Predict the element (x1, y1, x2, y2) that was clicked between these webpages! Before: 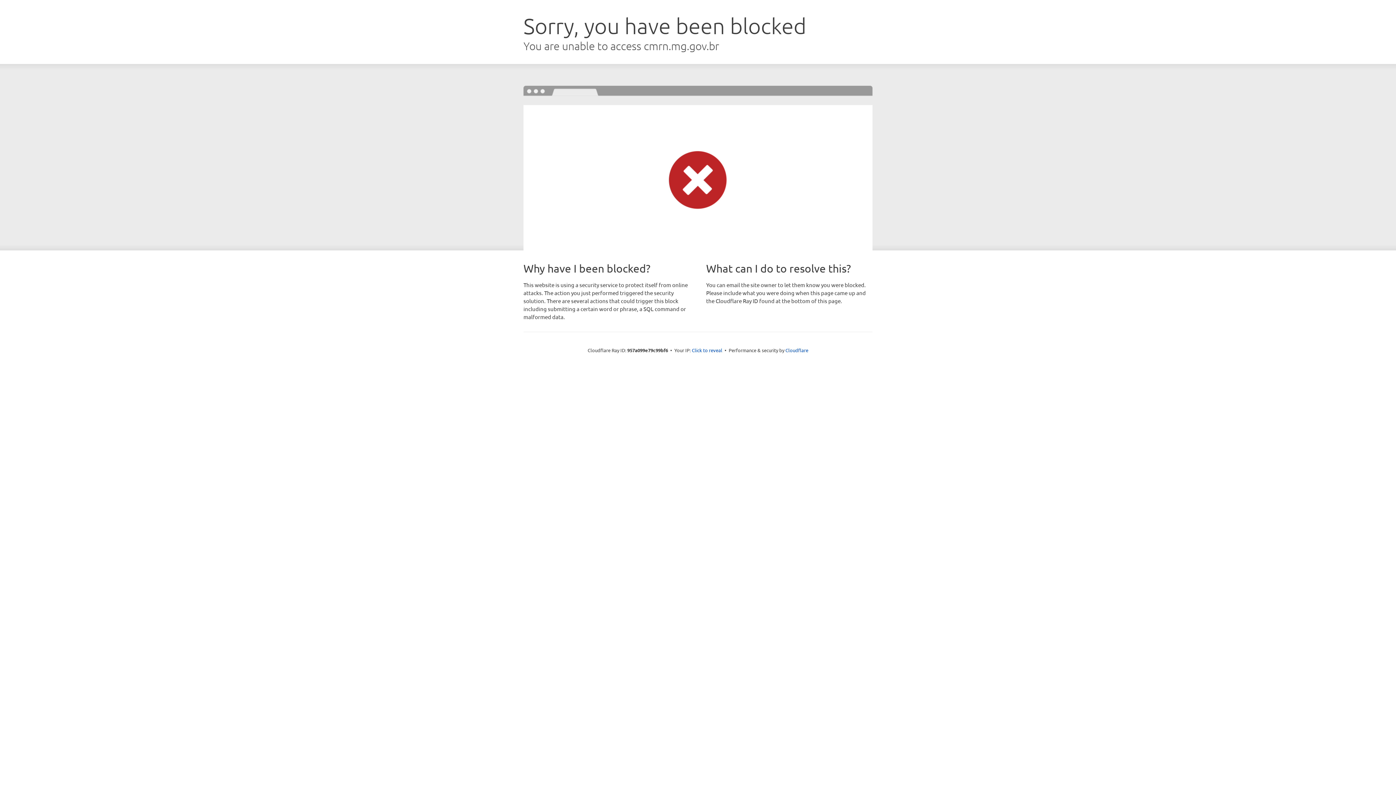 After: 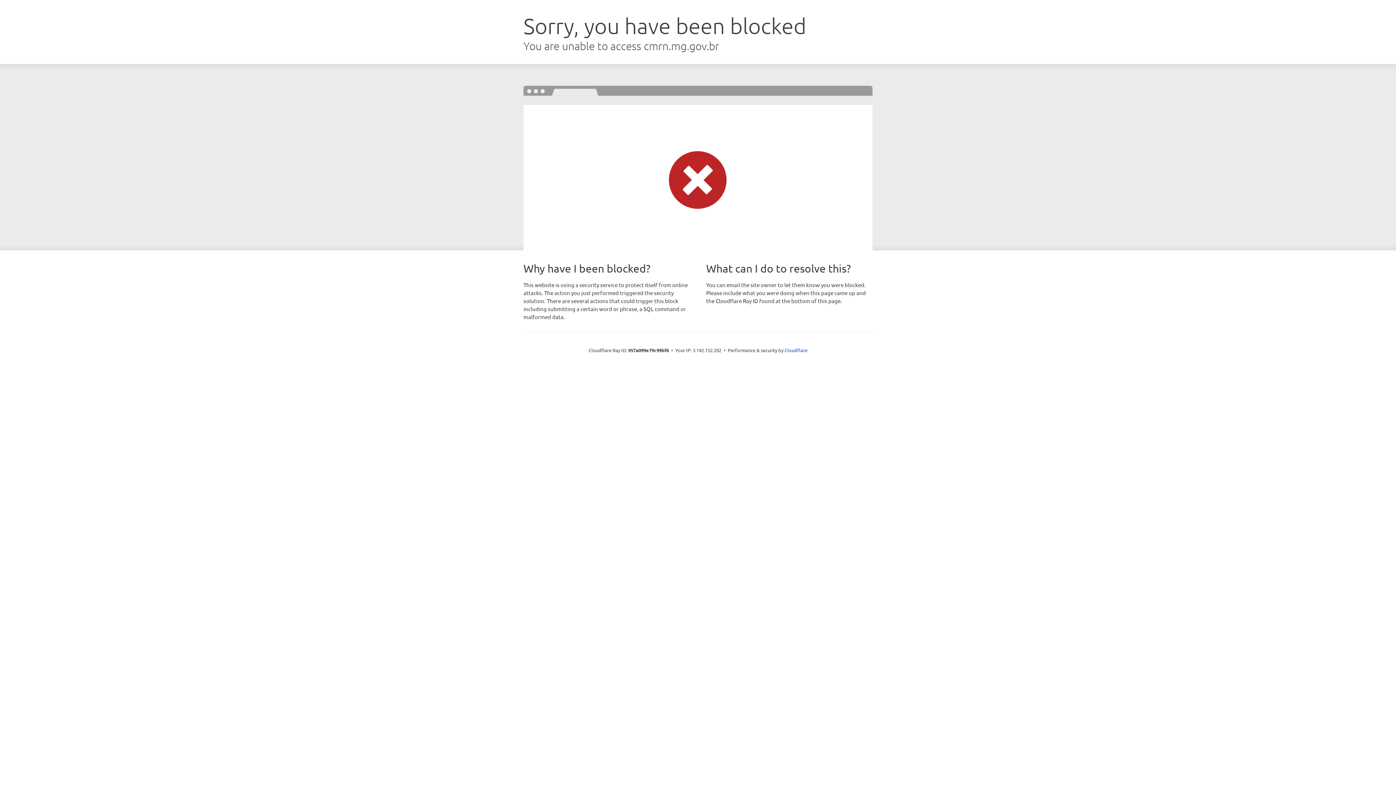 Action: bbox: (692, 346, 722, 353) label: Click to reveal